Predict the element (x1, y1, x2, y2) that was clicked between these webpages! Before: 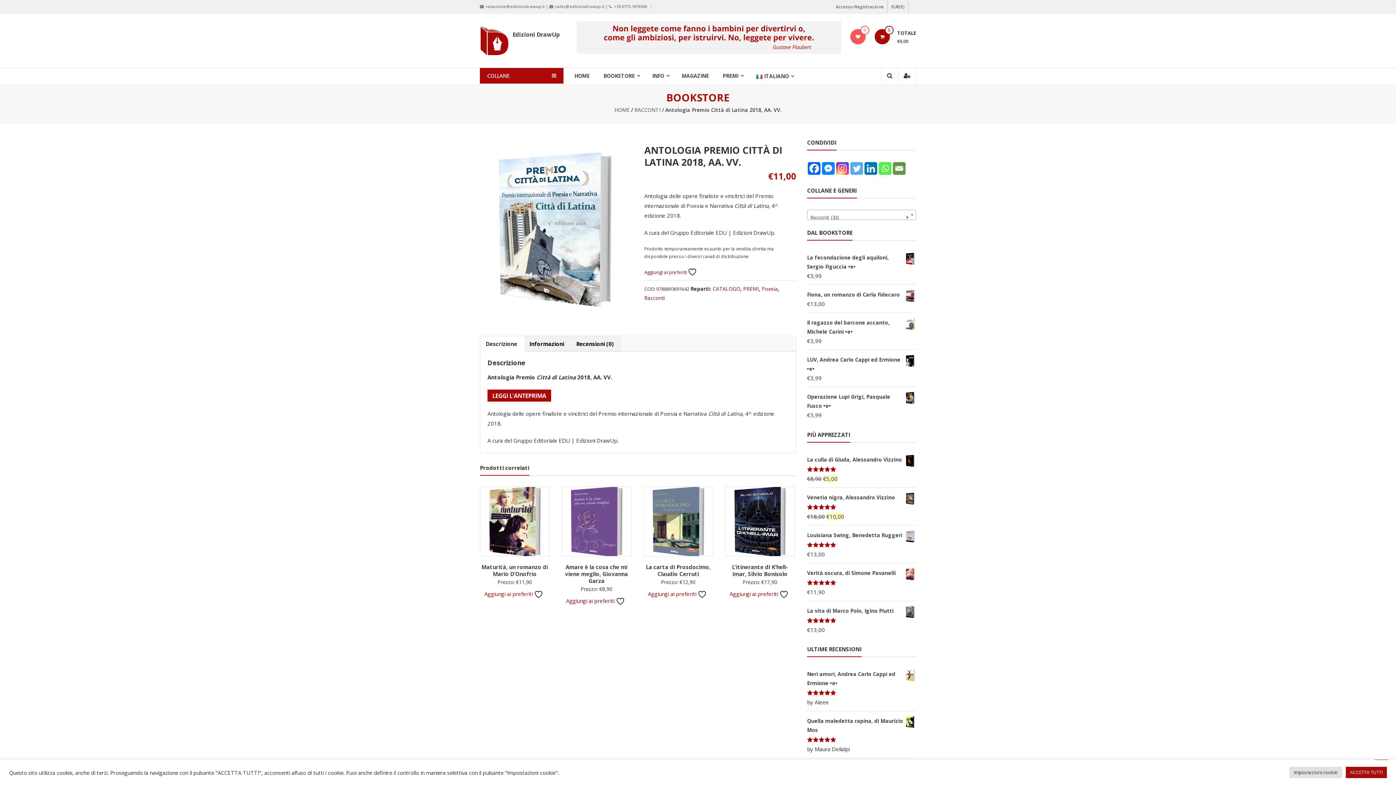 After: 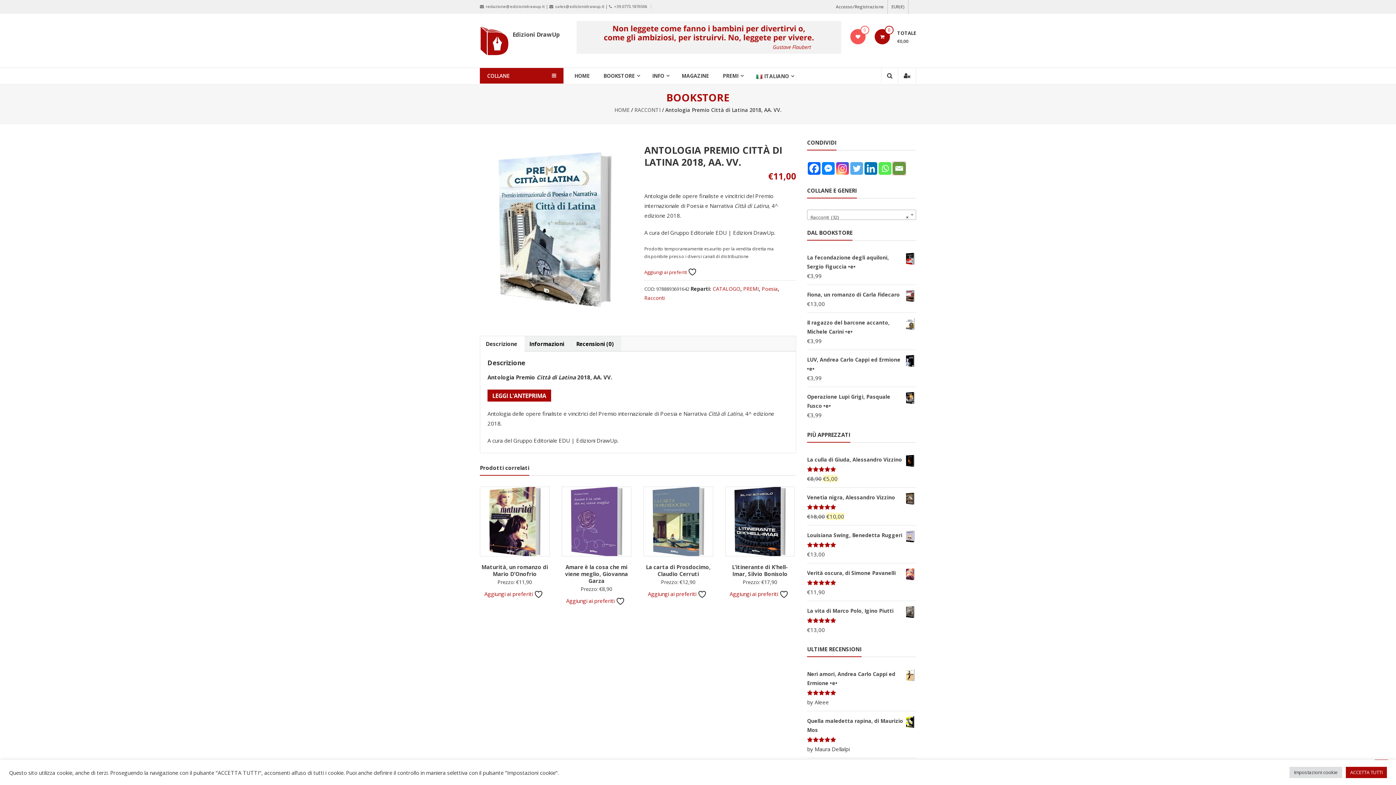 Action: label: Email bbox: (893, 162, 905, 174)